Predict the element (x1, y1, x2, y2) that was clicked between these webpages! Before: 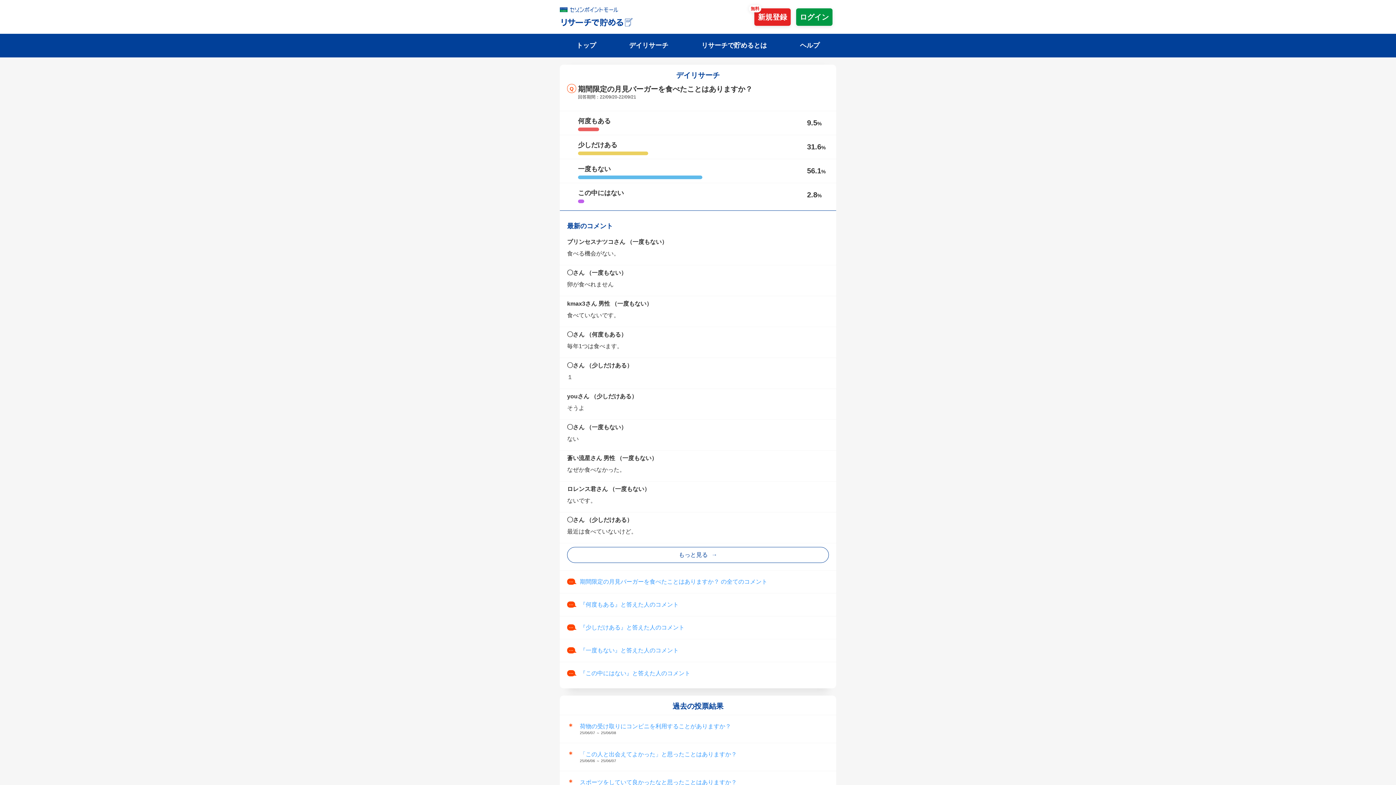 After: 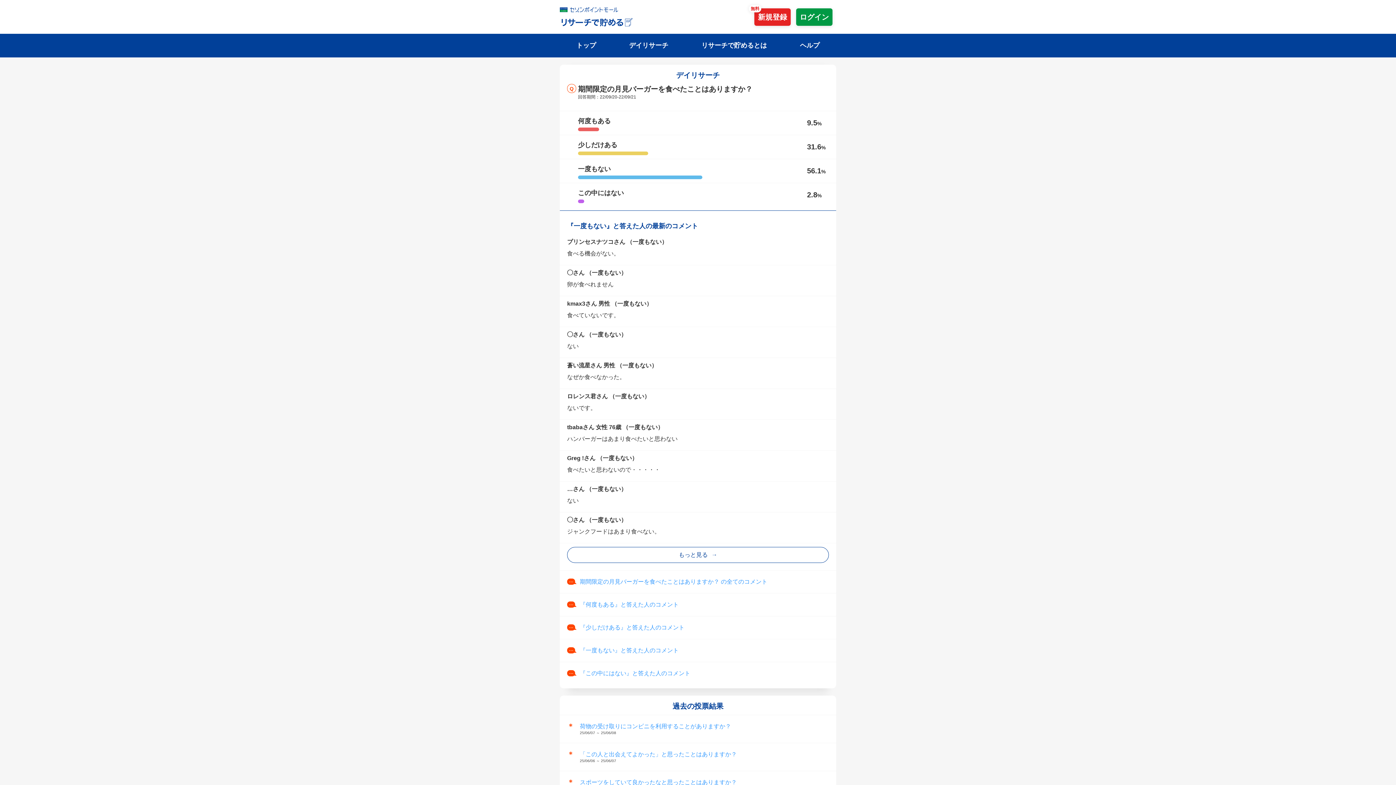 Action: label: 『一度もない』と答えた人のコメント bbox: (560, 639, 836, 662)